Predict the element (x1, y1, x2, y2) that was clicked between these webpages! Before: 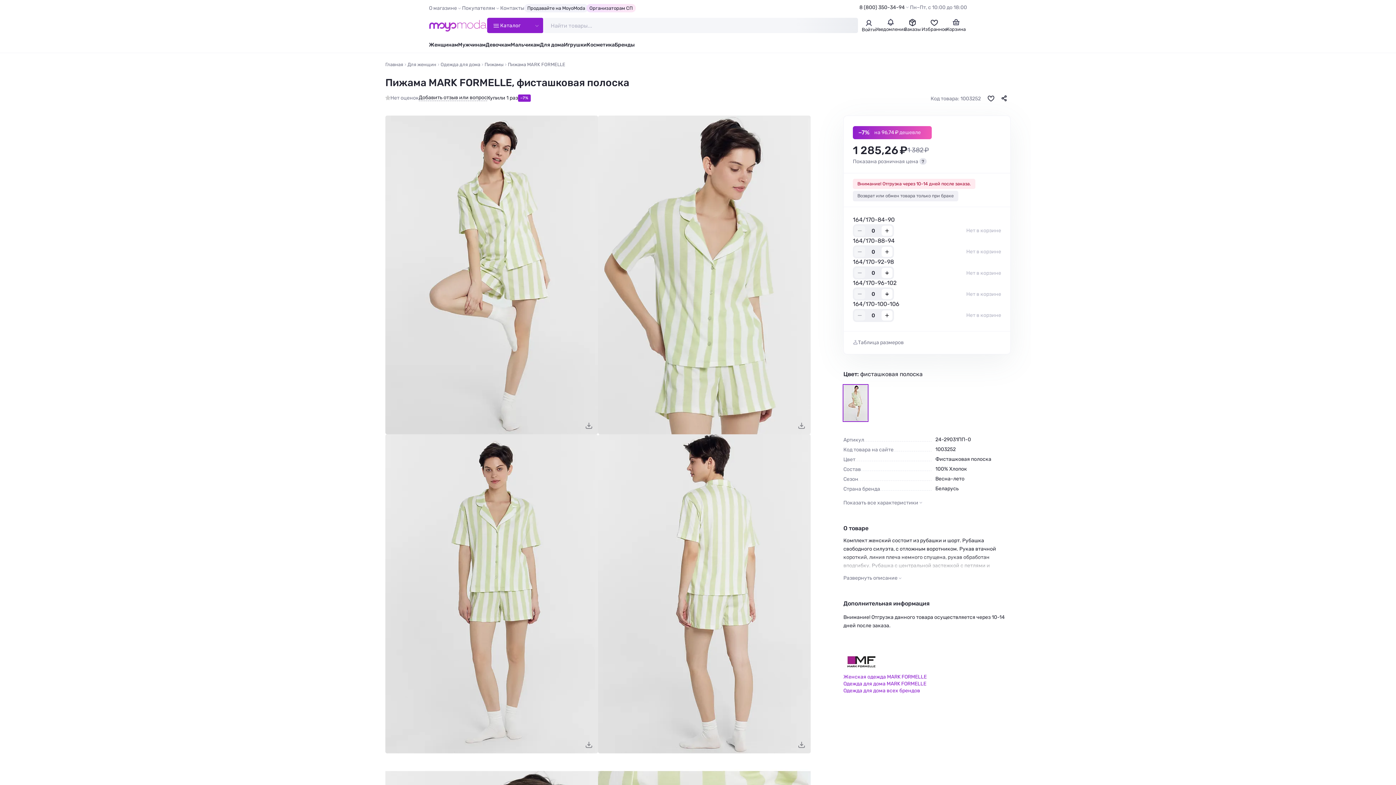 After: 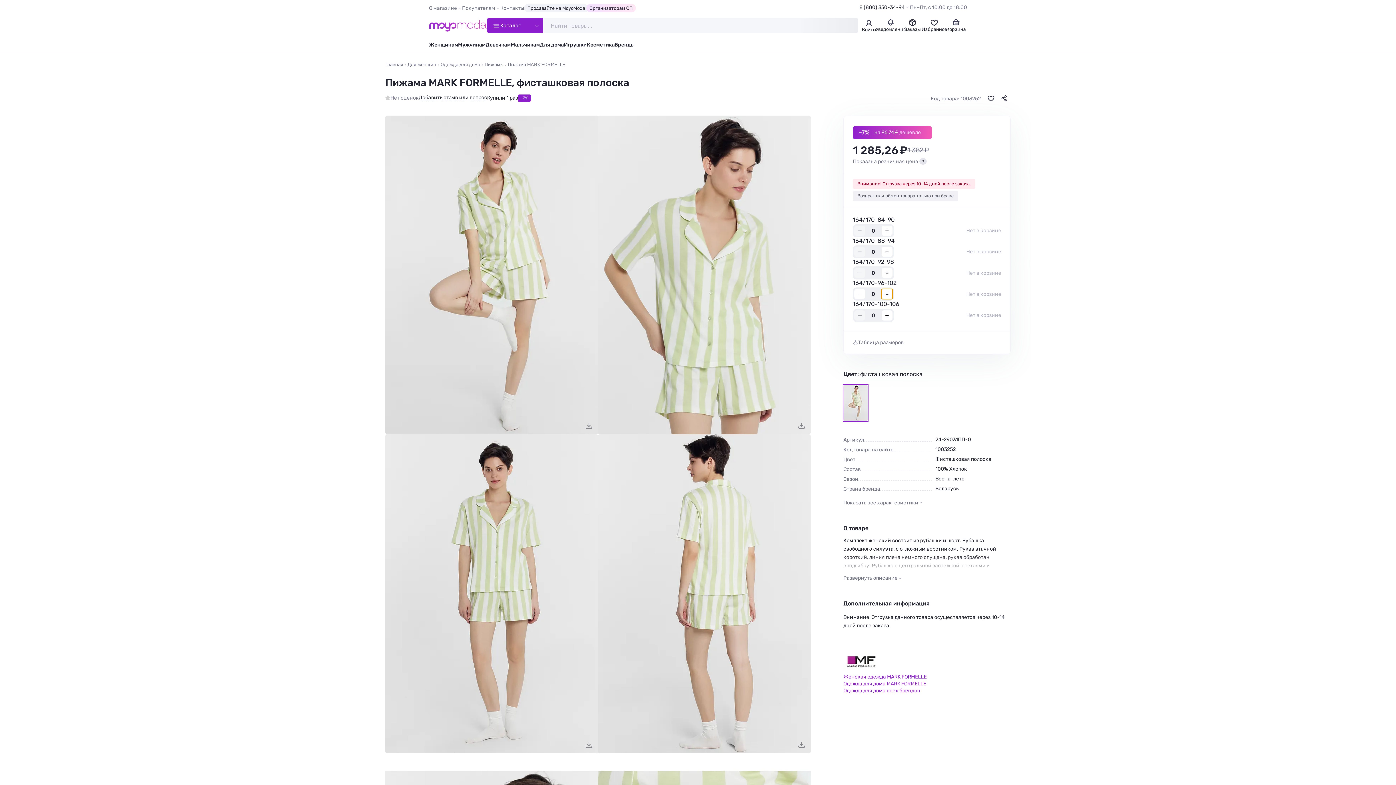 Action: label: Добавить размер в корзину bbox: (881, 289, 892, 299)